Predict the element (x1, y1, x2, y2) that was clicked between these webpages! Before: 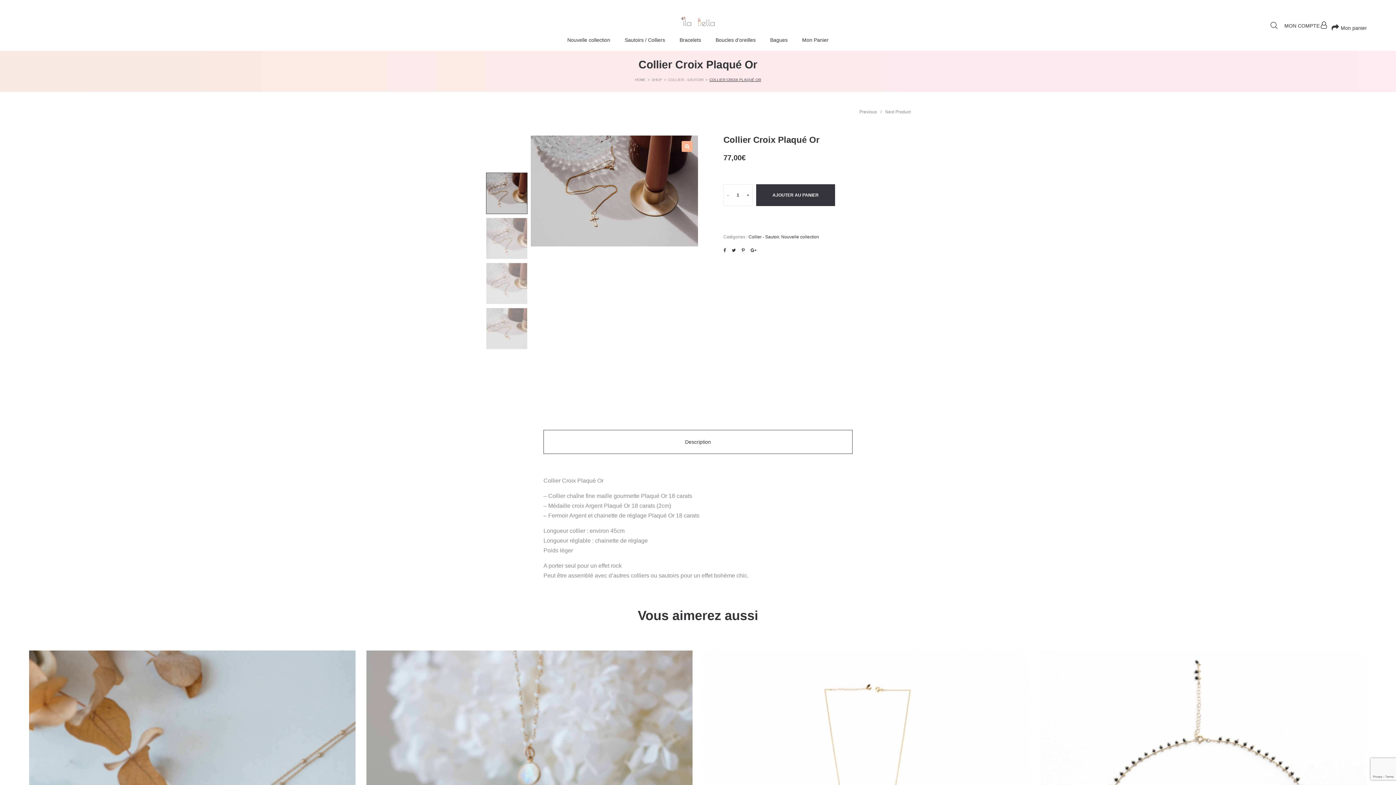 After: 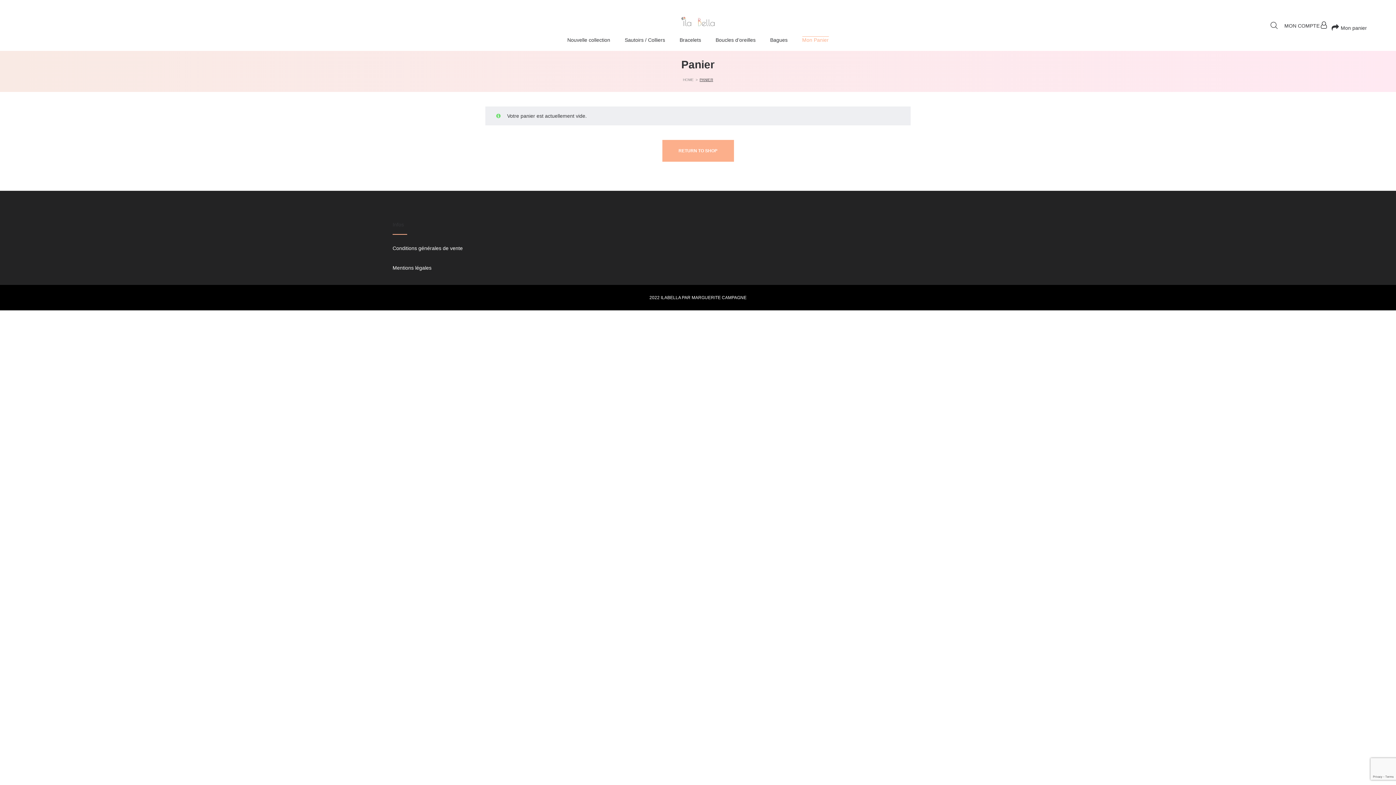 Action: bbox: (798, 32, 832, 47) label: Mon Panier